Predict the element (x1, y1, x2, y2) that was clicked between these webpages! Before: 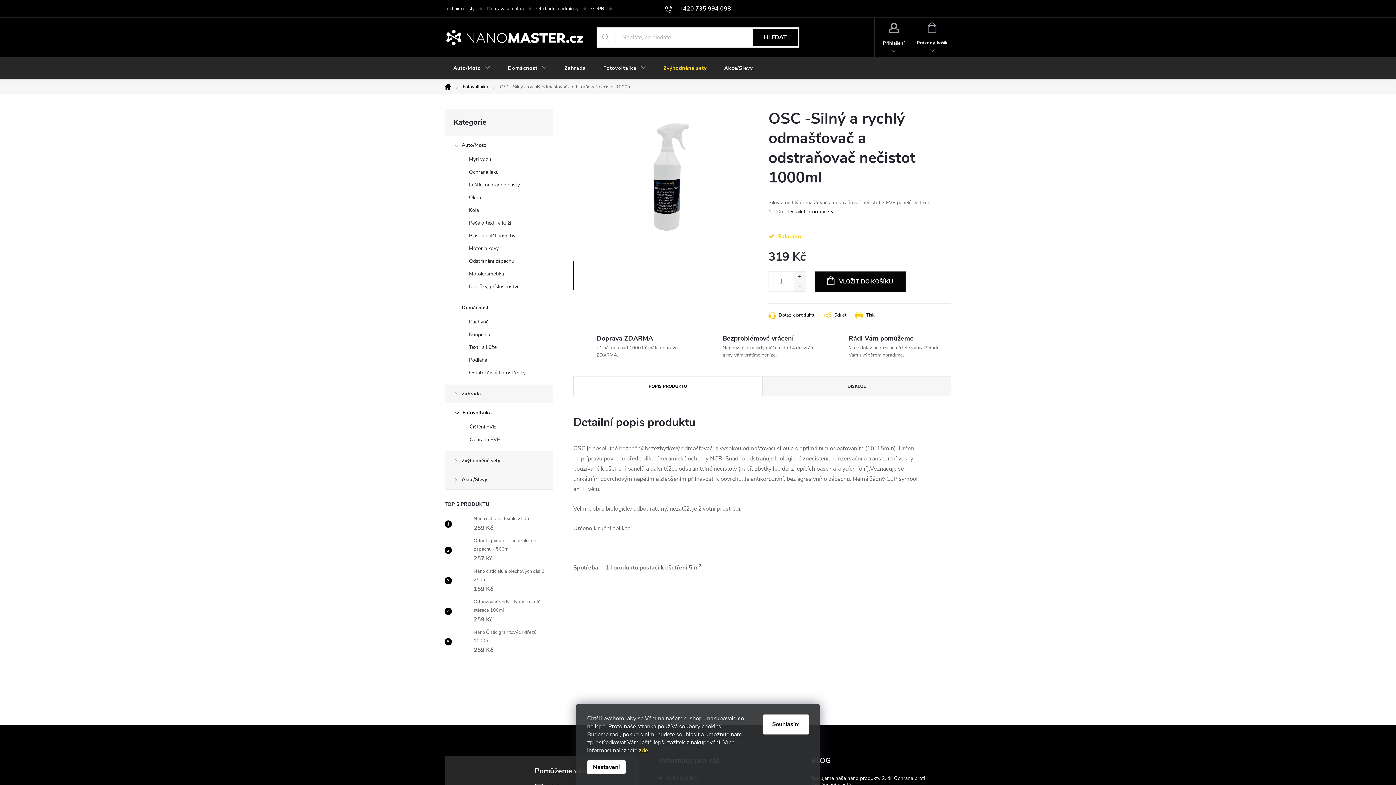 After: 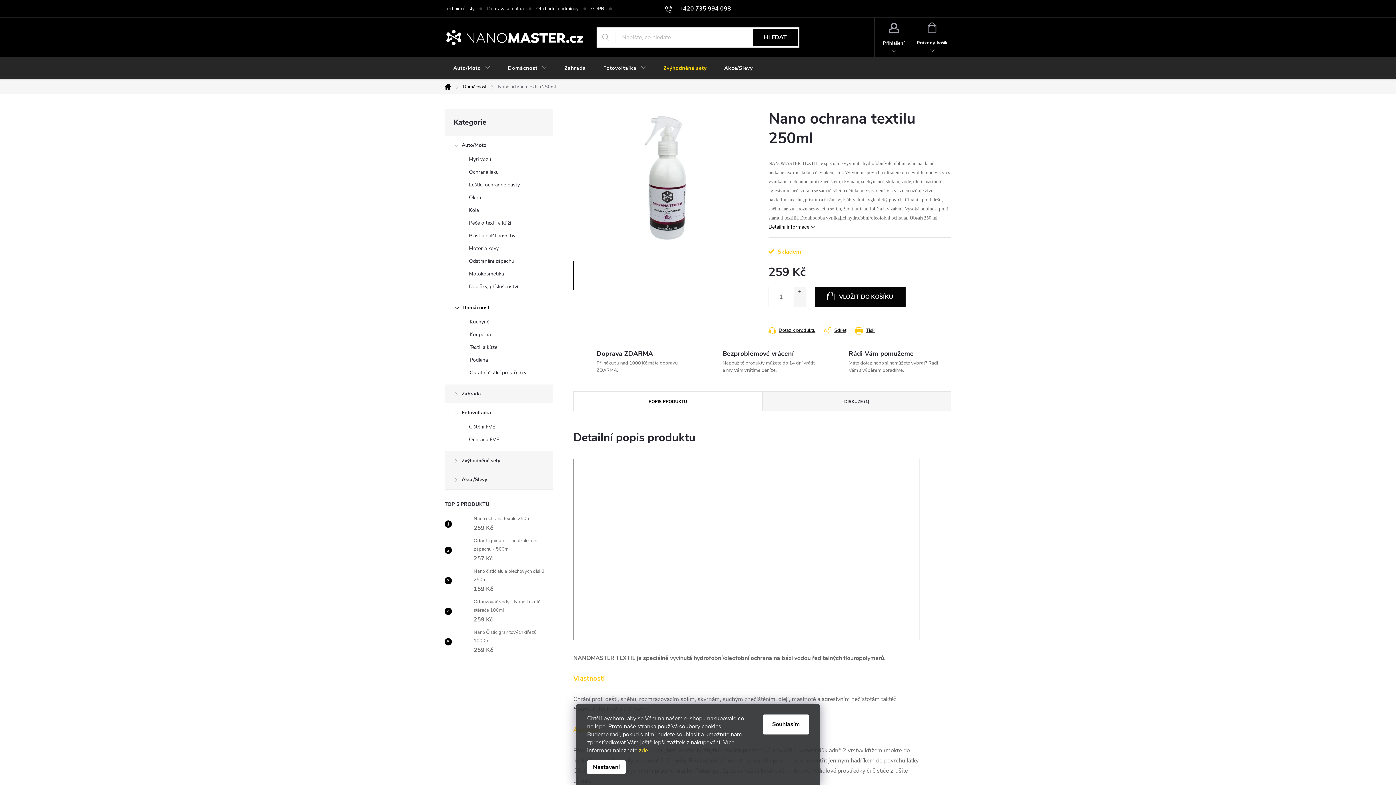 Action: label: Nano ochrana textilu 250ml
259 Kč bbox: (470, 514, 531, 533)